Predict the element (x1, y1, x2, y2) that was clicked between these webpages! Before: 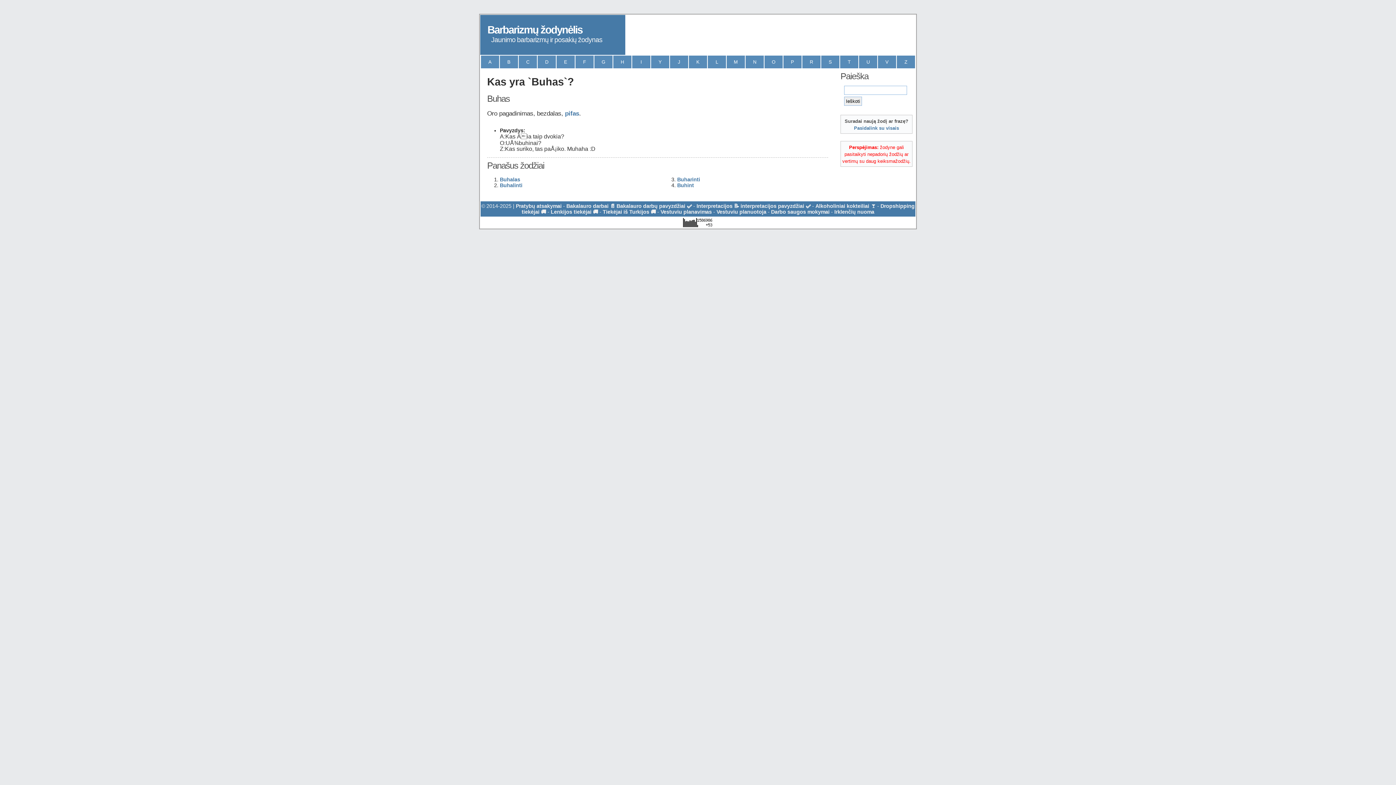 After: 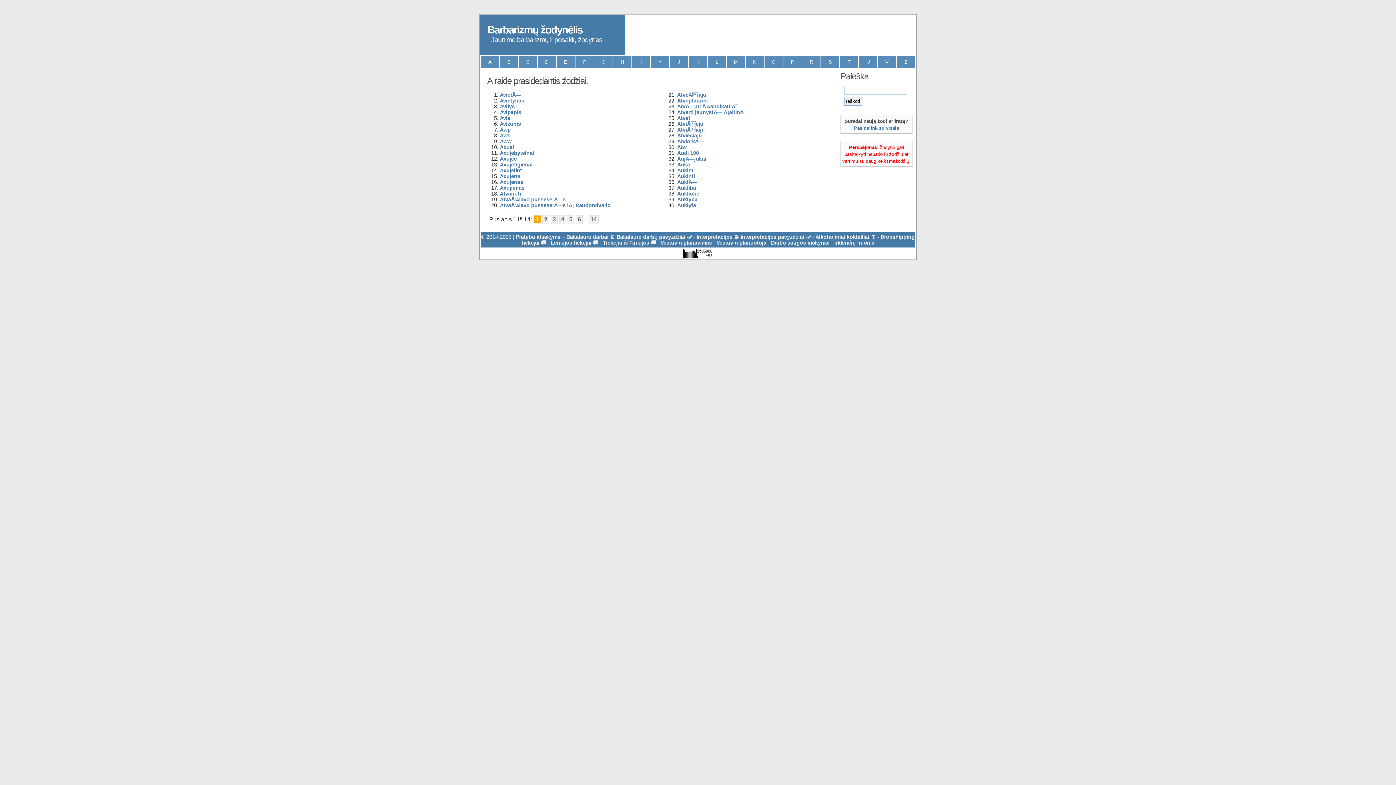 Action: label: A bbox: (481, 55, 499, 68)